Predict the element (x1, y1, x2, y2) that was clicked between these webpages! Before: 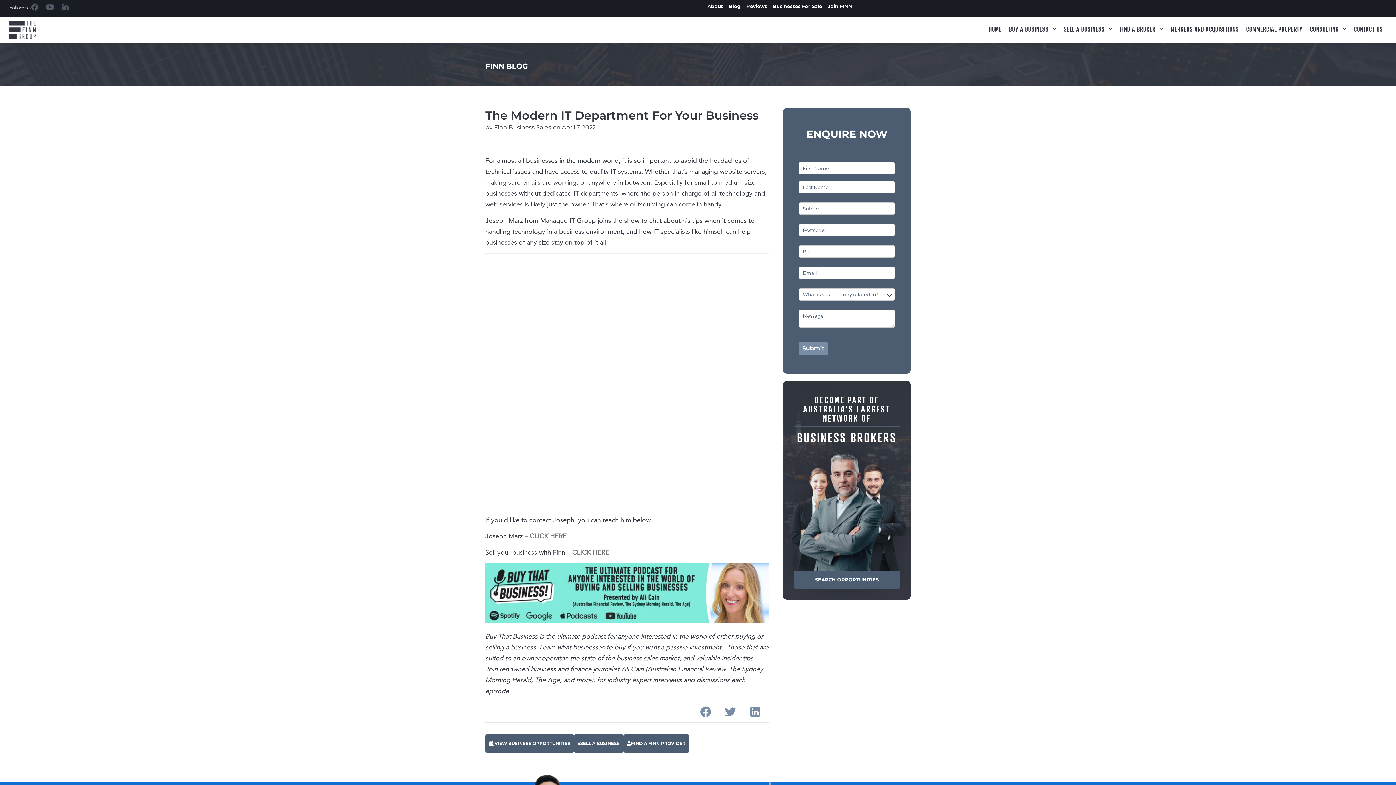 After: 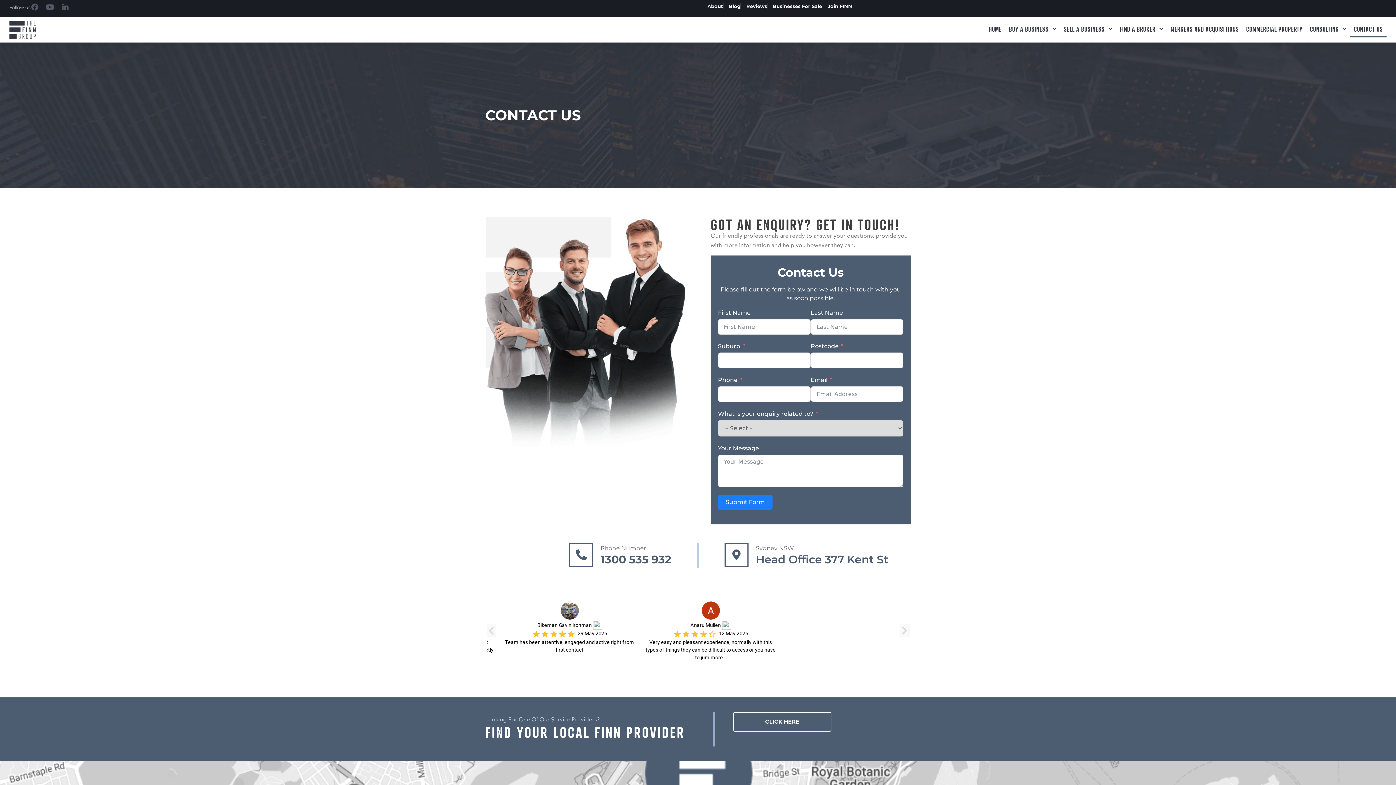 Action: bbox: (1350, 20, 1386, 37) label: CONTACT US